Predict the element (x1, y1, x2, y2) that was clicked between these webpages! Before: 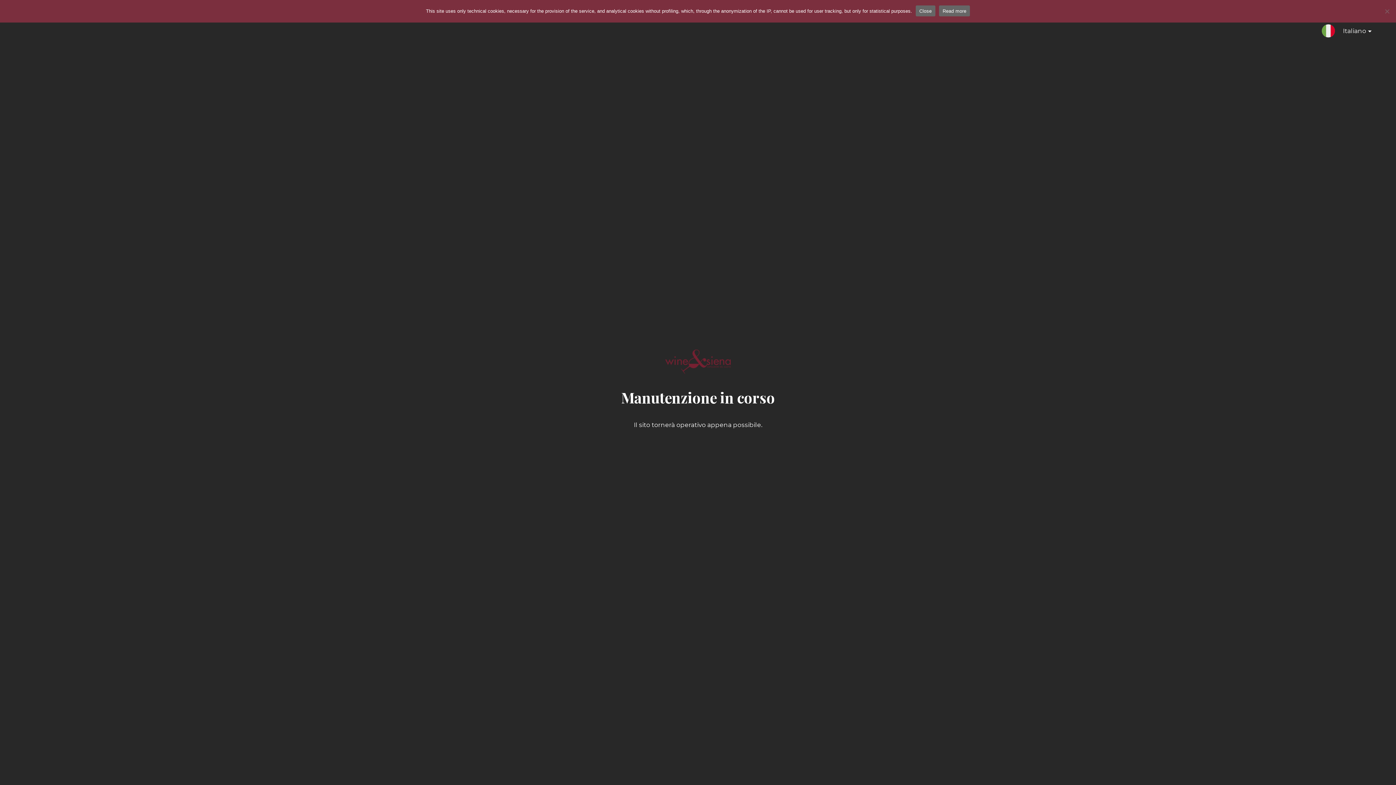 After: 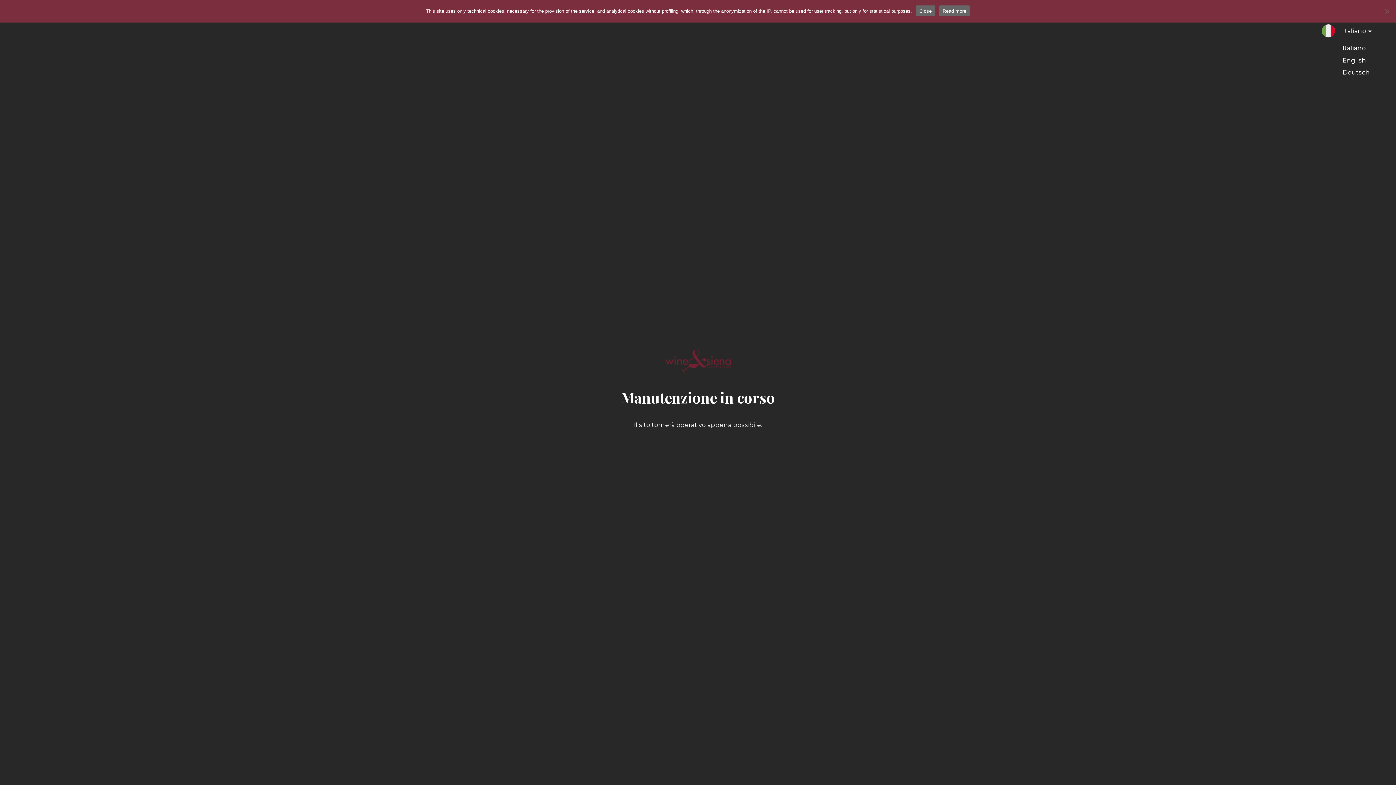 Action: label: Italiano bbox: (1337, 27, 1372, 41)